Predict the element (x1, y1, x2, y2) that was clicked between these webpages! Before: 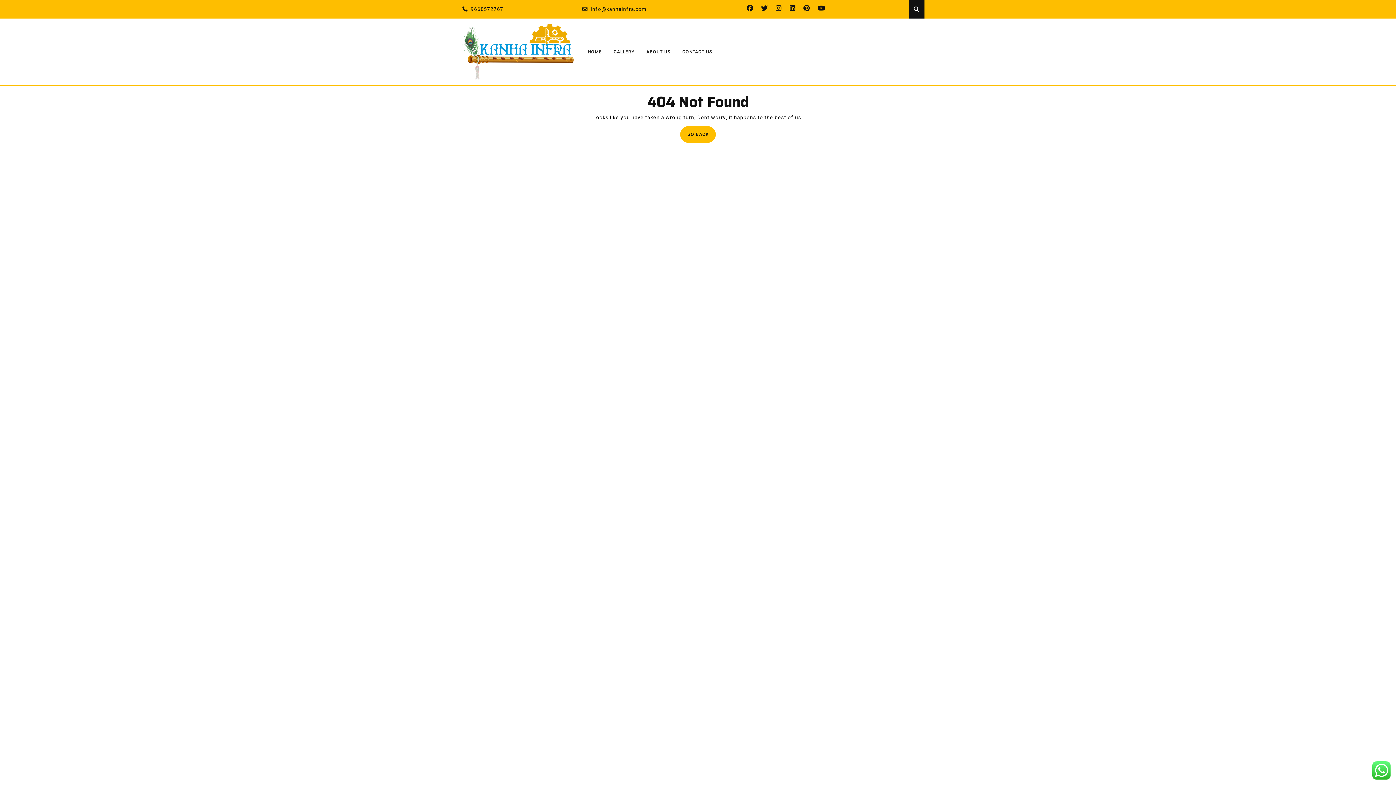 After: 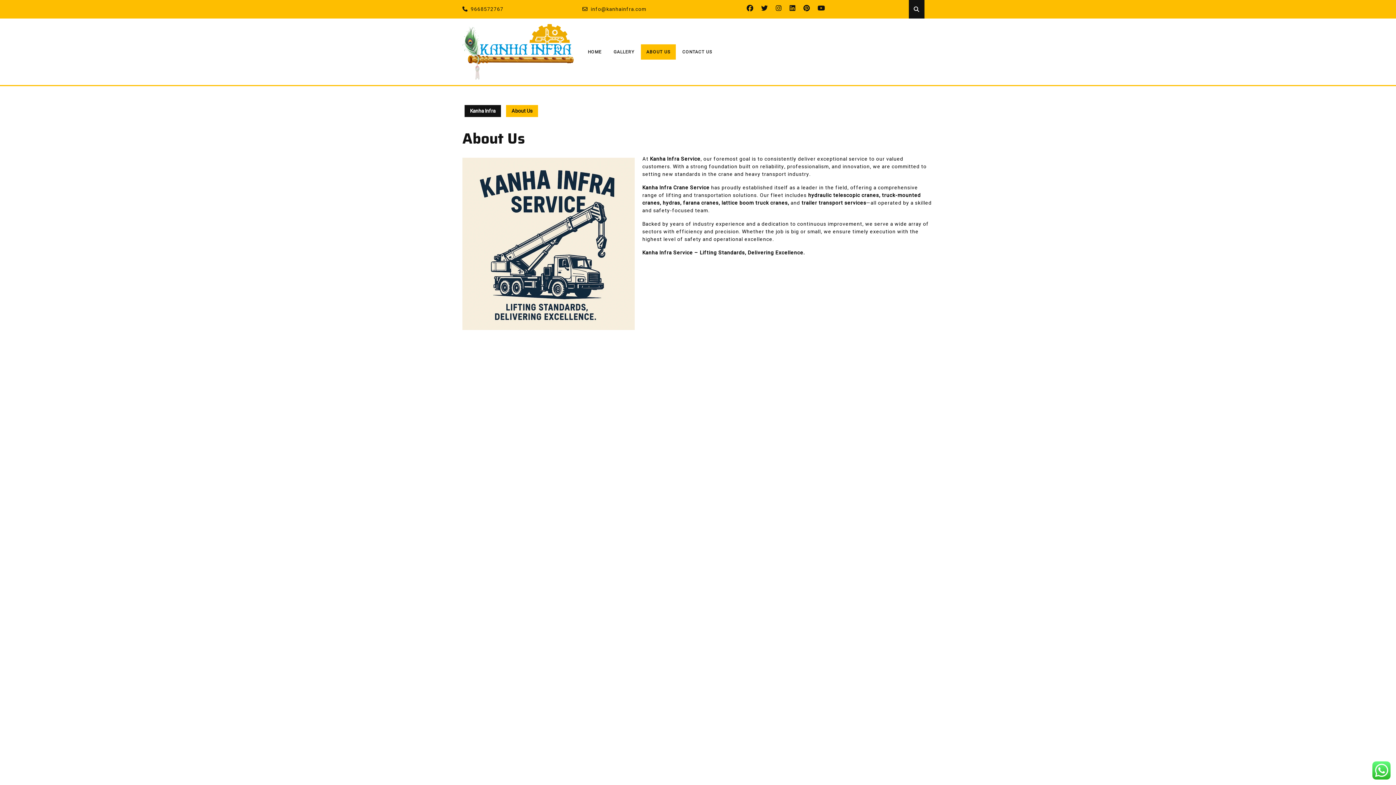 Action: label: ABOUT US bbox: (641, 44, 676, 59)